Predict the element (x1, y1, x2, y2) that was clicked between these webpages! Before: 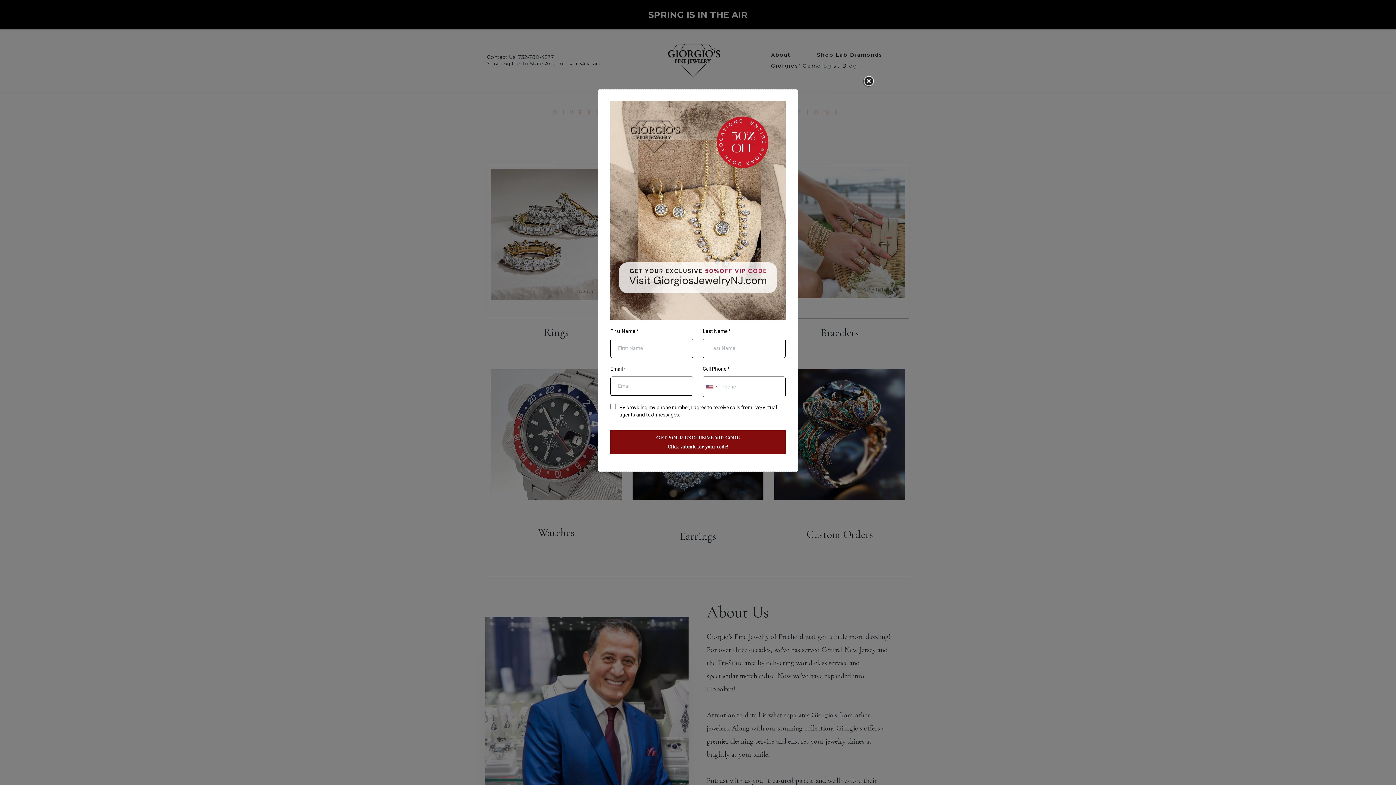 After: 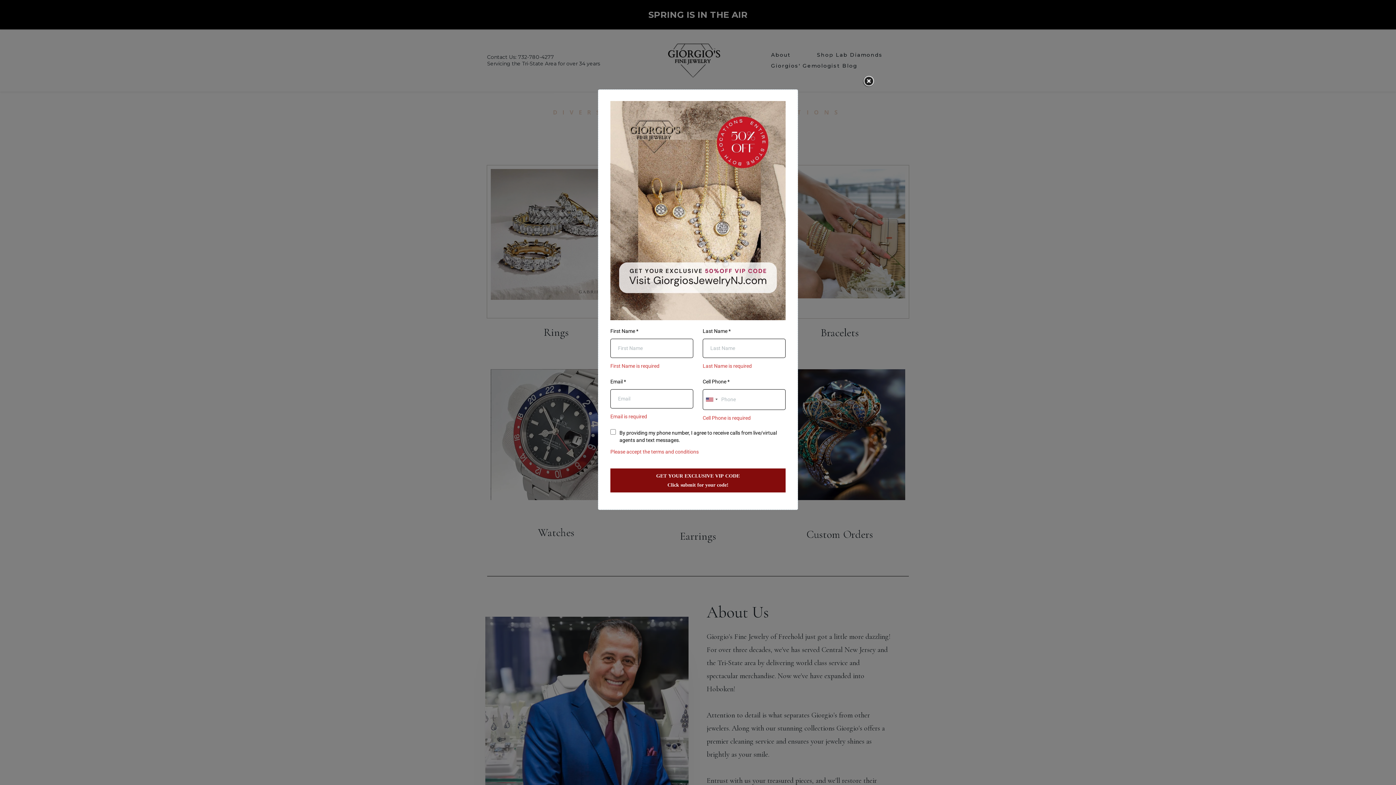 Action: bbox: (610, 430, 785, 454) label: GET YOUR EXCLUSIVE VIP CODE

Click submit for your code!